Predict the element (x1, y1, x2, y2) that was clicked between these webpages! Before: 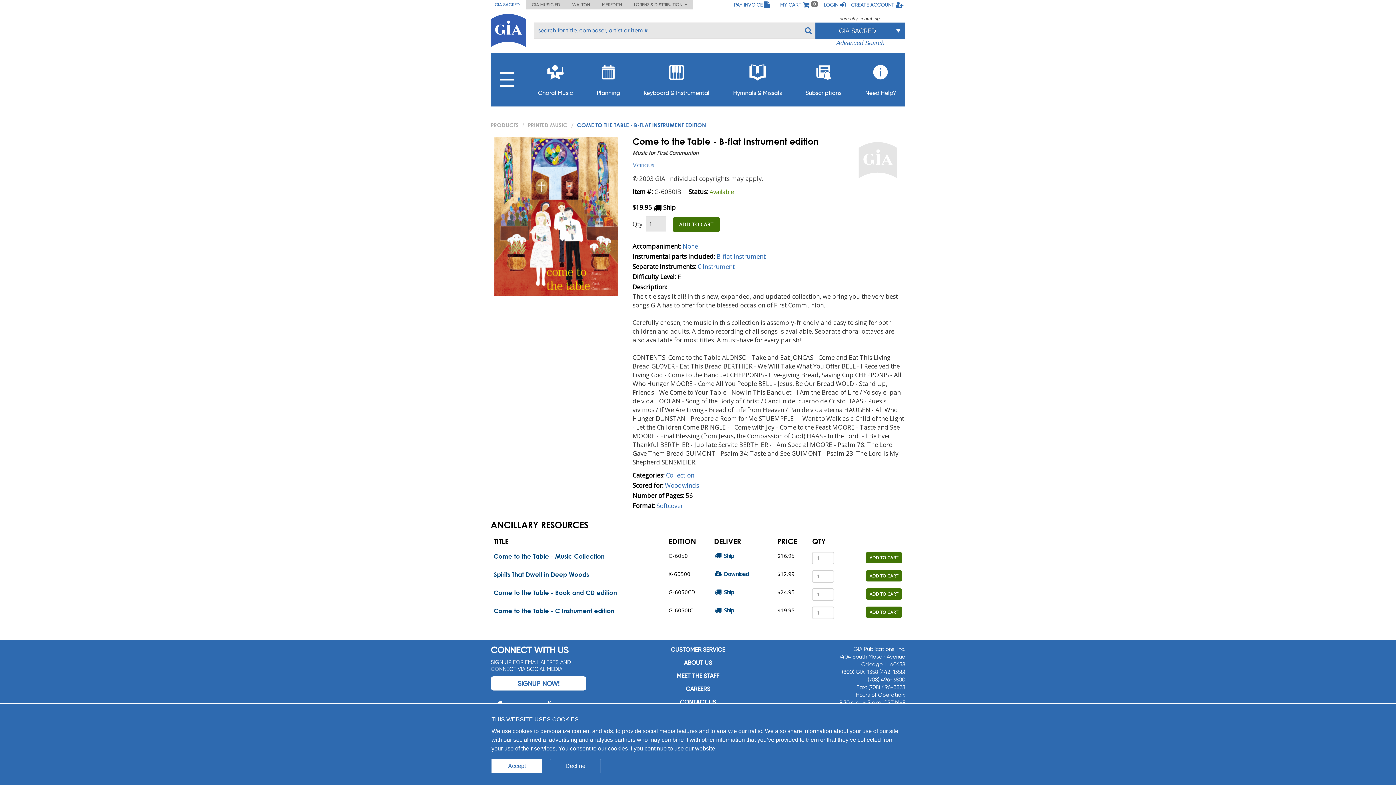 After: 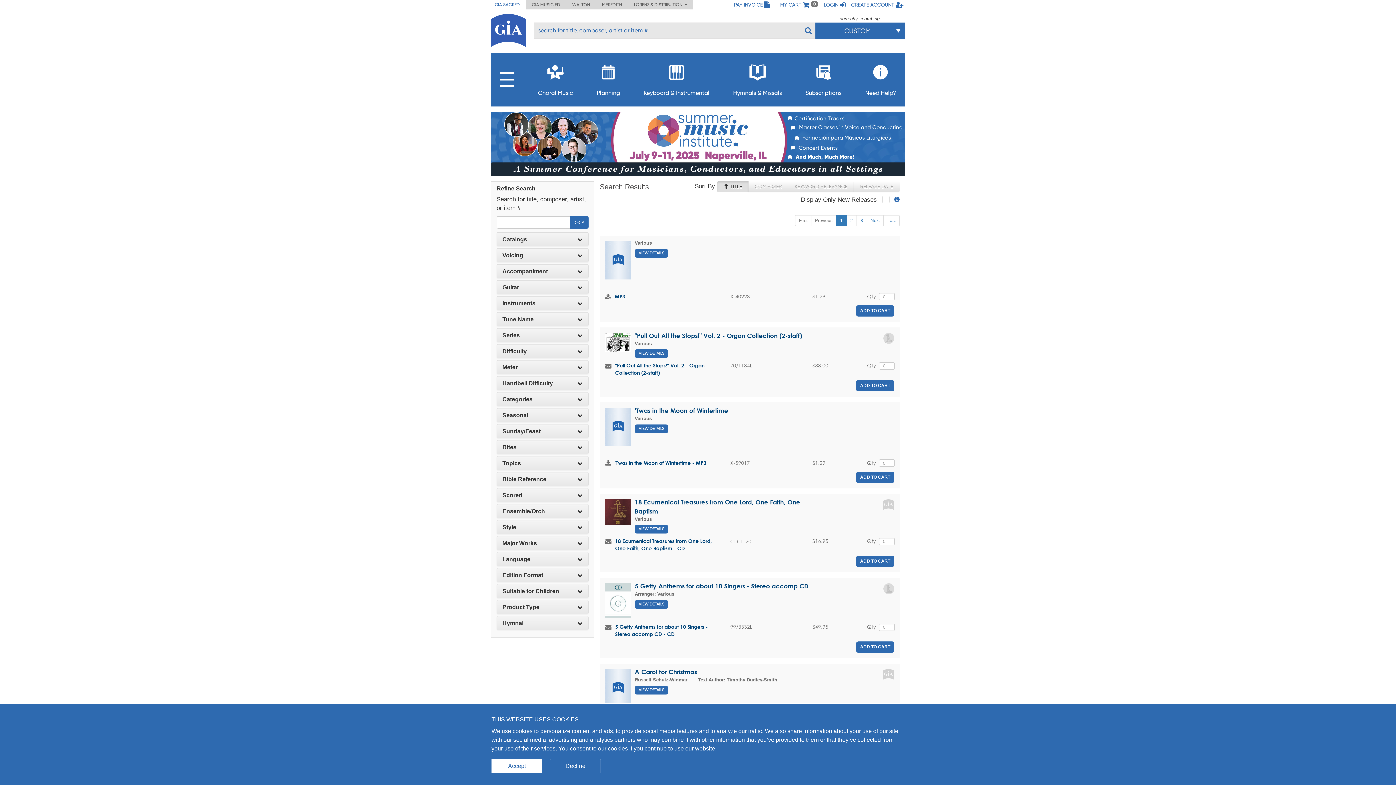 Action: label: Various bbox: (632, 161, 654, 168)